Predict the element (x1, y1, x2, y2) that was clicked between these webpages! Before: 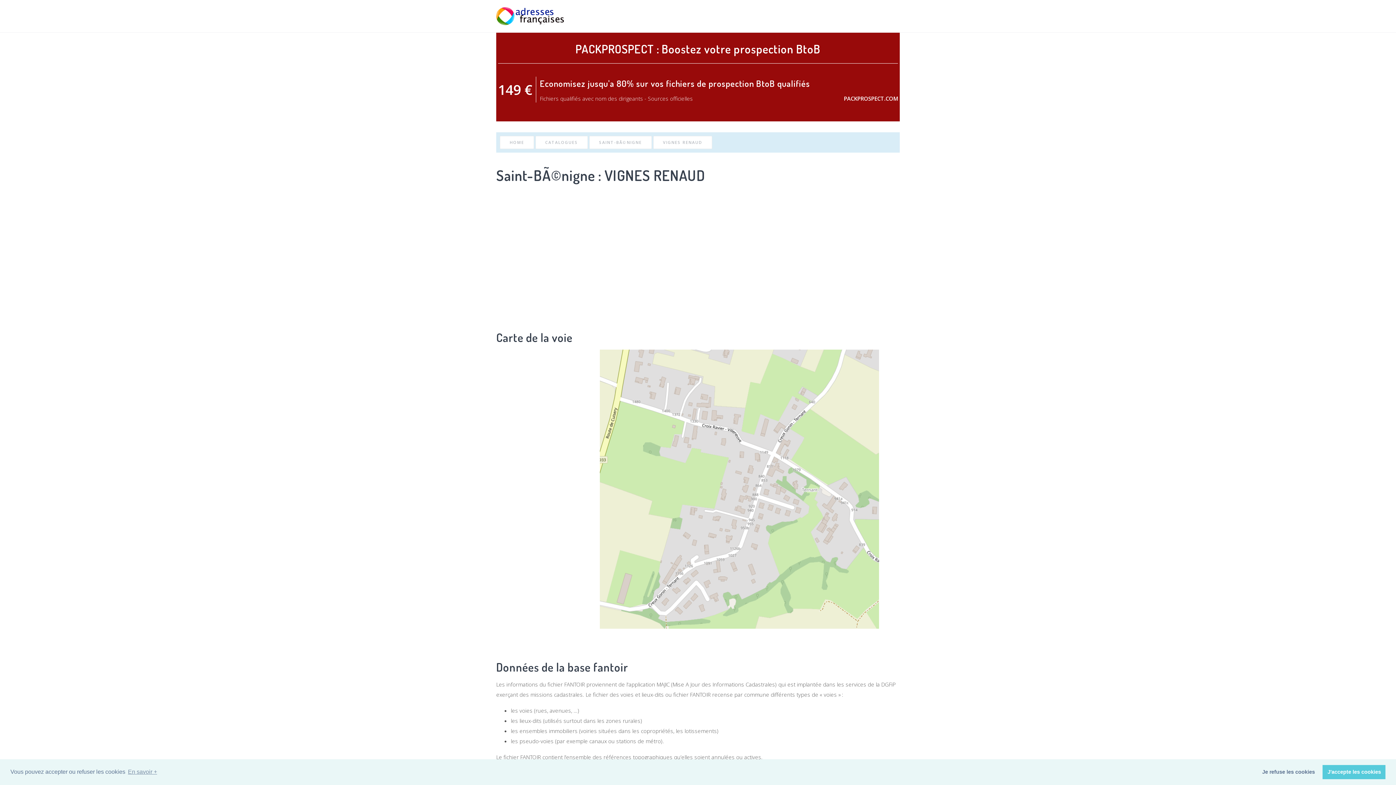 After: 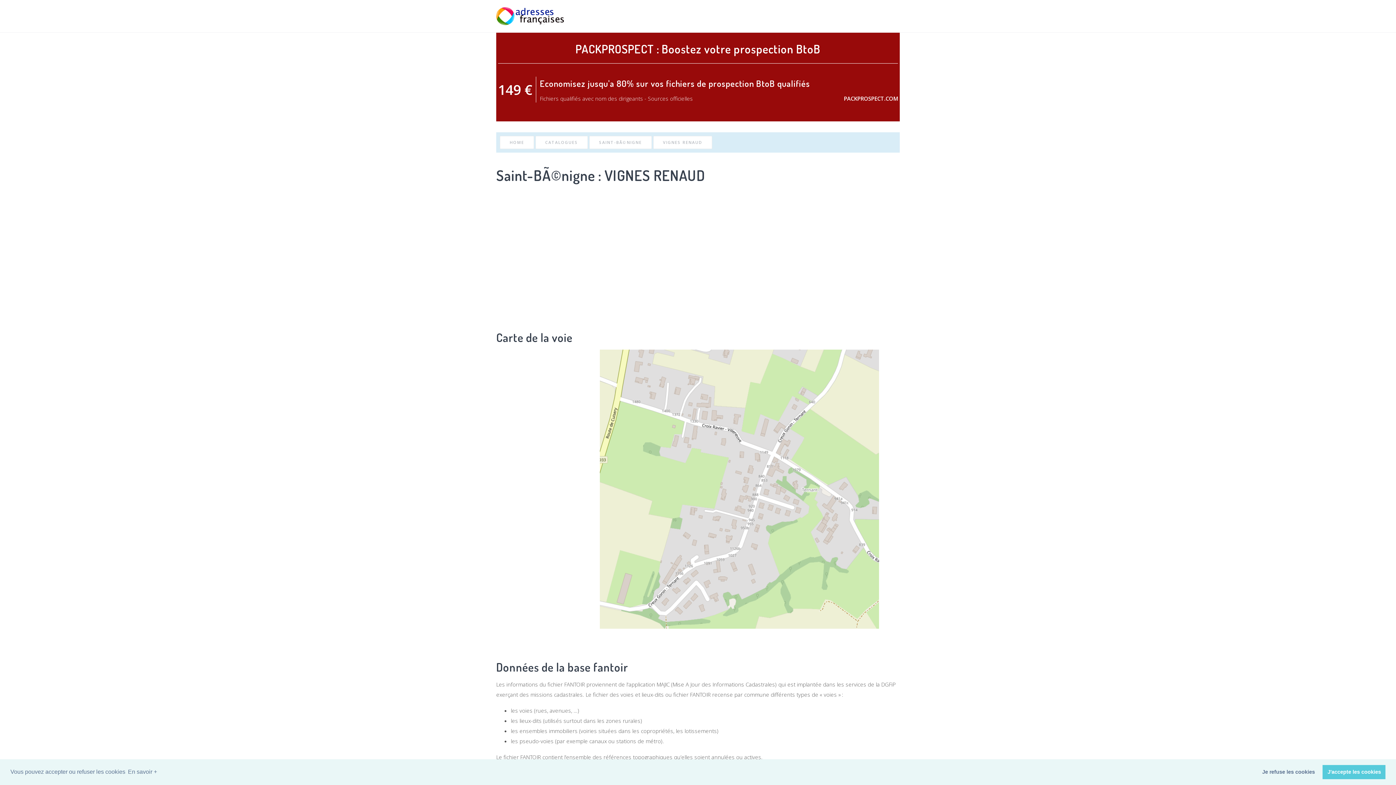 Action: label: learn more about cookies bbox: (126, 766, 158, 777)